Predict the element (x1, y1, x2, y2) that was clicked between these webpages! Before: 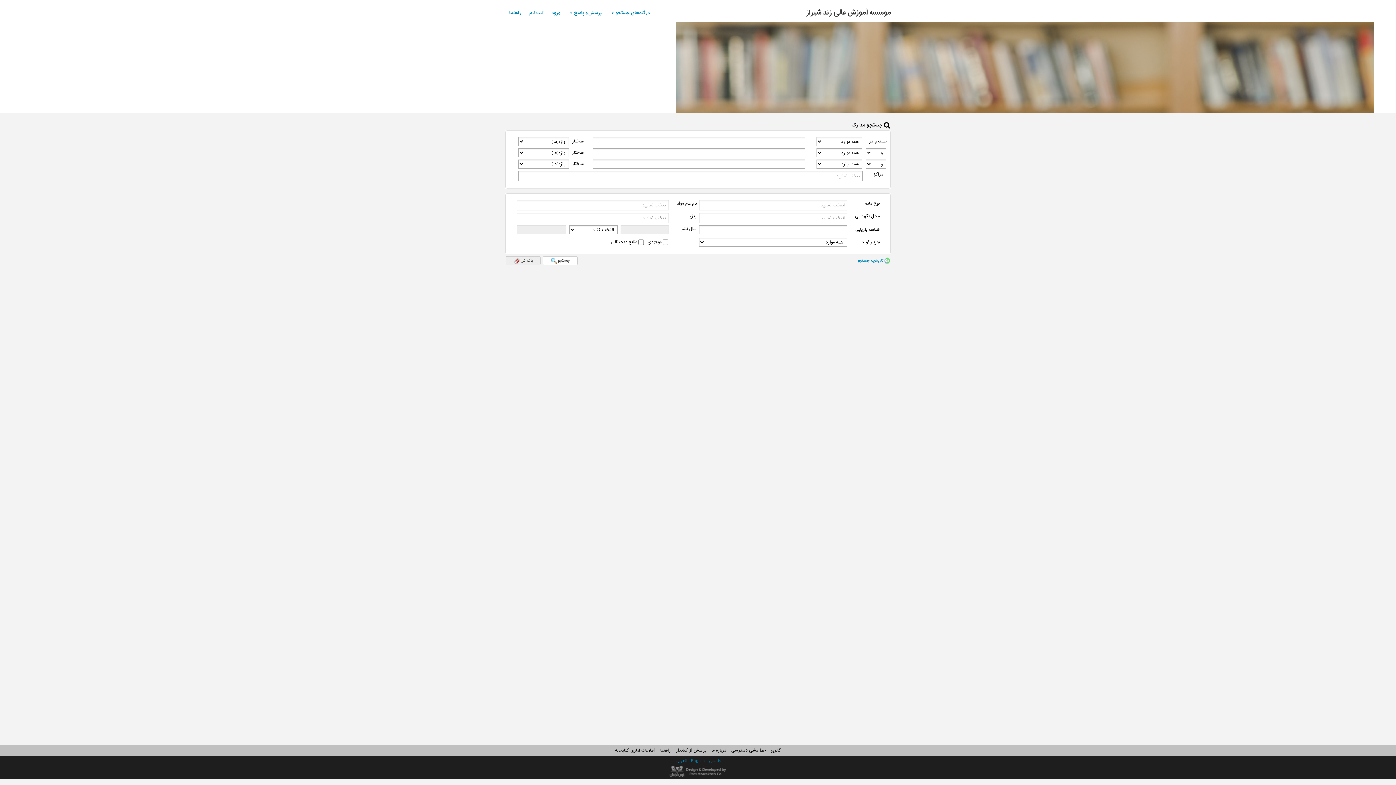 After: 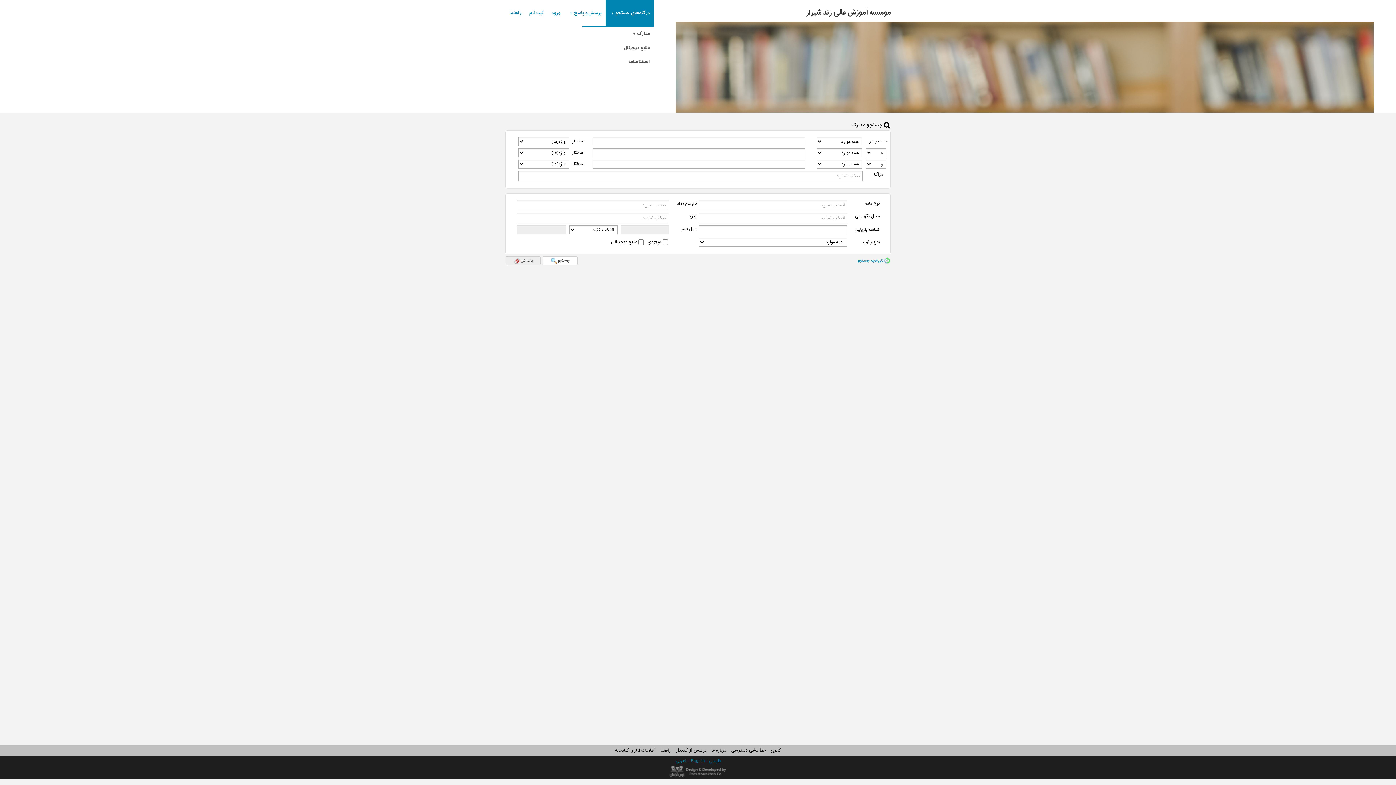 Action: label: درگاه‌های جستجو bbox: (605, 0, 654, 26)